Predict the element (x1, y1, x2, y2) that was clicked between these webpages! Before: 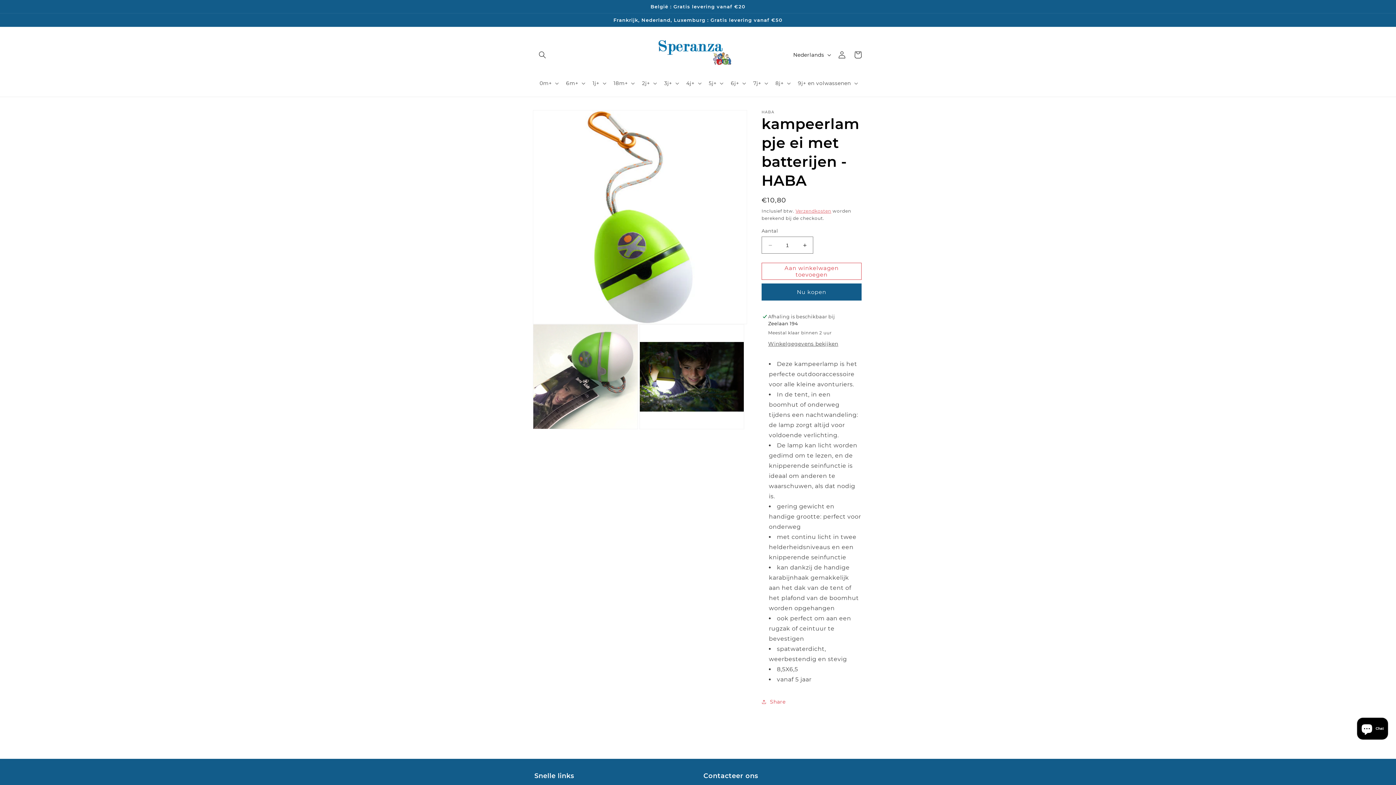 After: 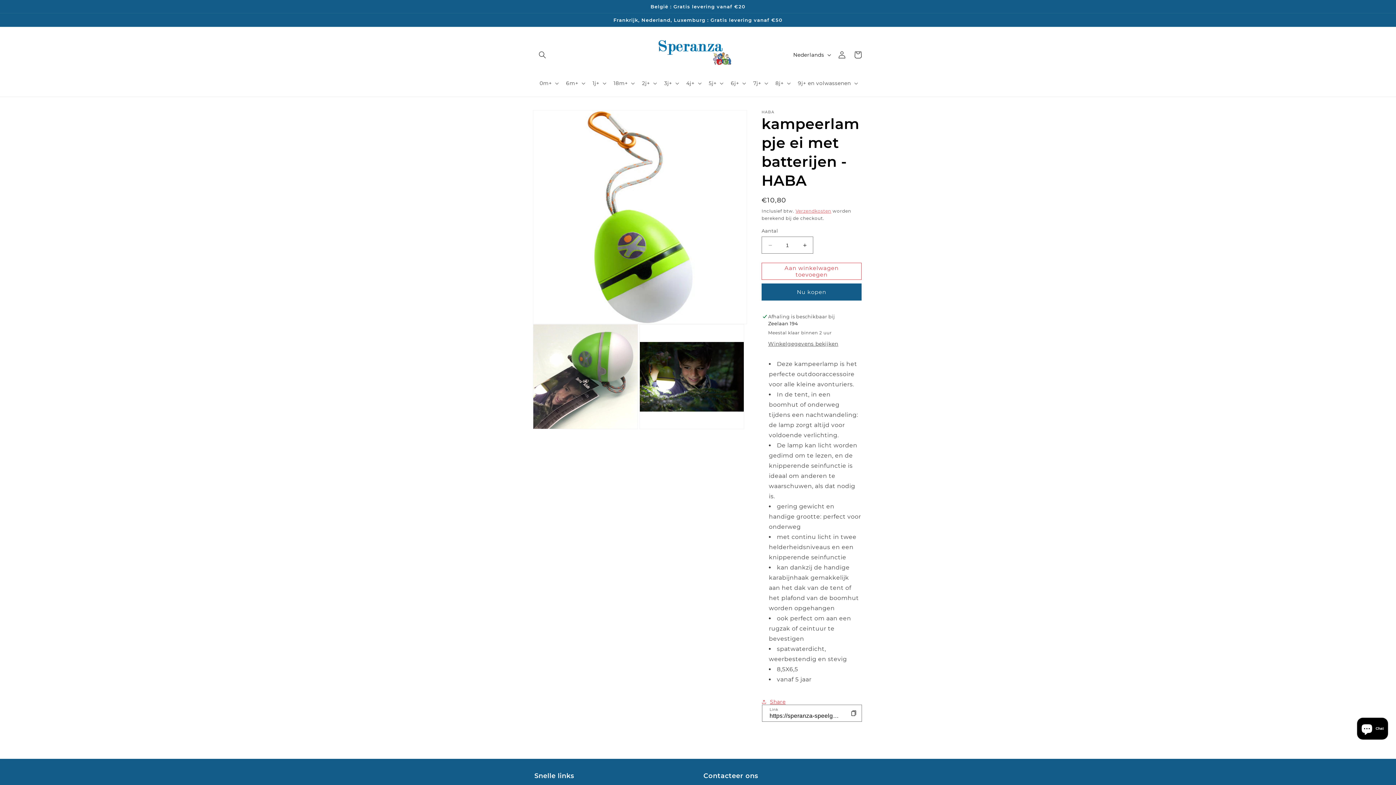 Action: label: Share bbox: (761, 694, 785, 710)